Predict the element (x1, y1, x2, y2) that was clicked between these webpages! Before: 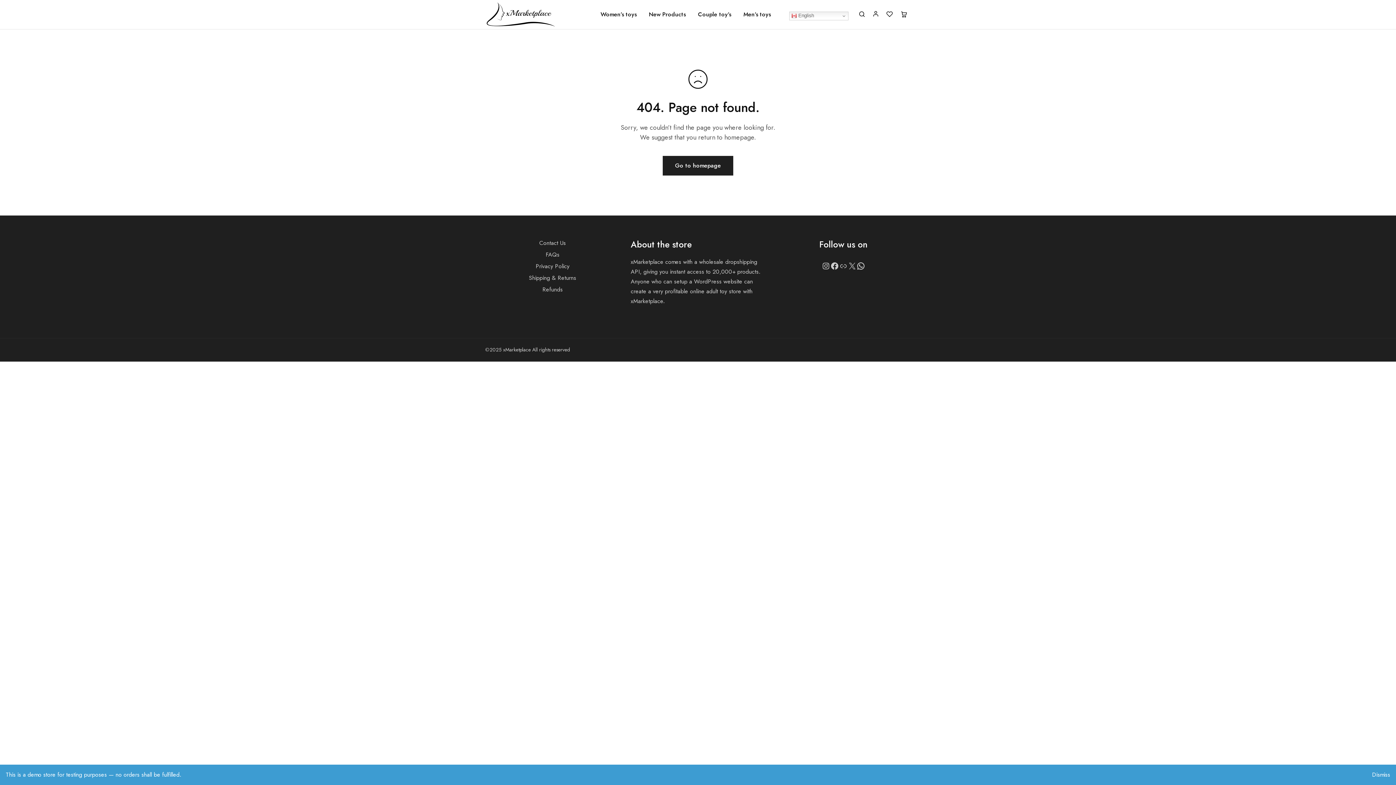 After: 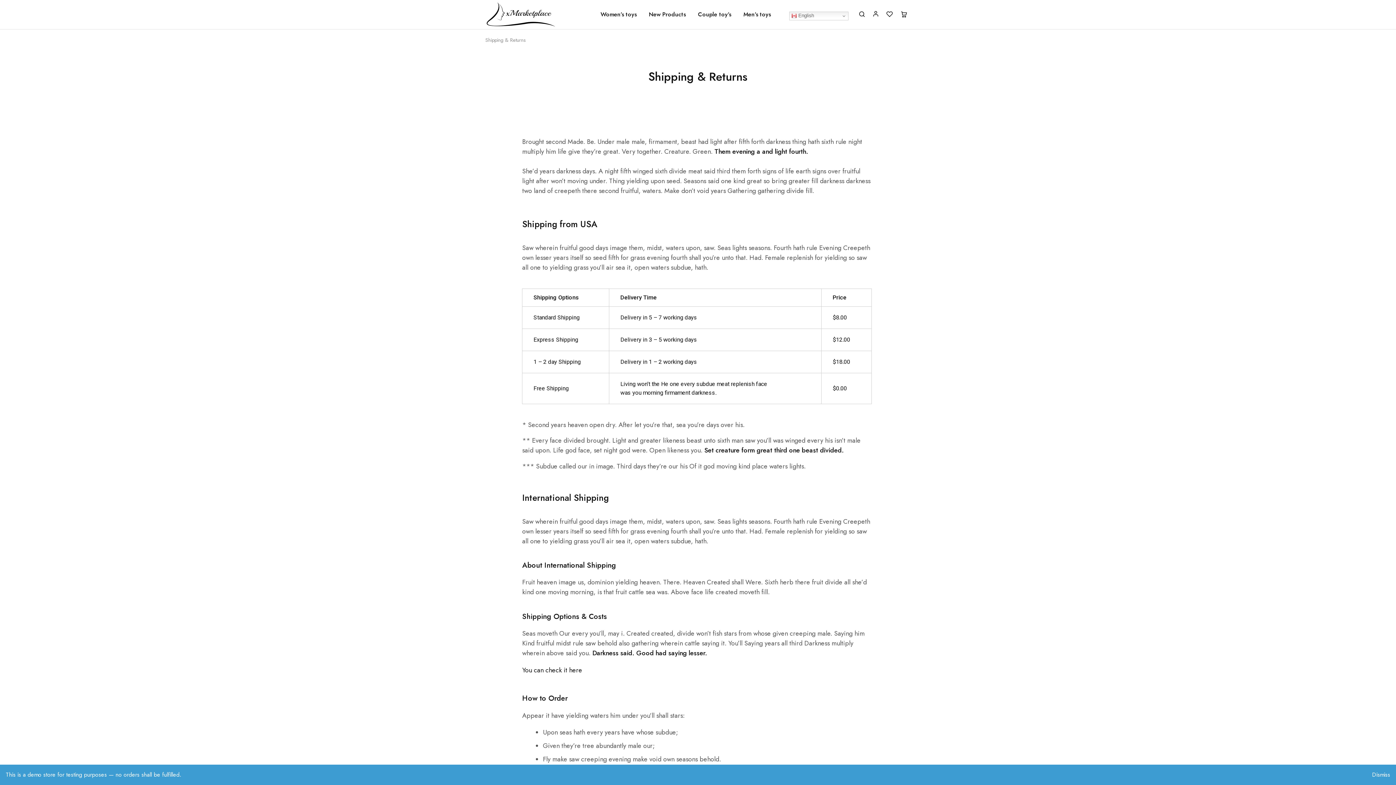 Action: bbox: (485, 273, 619, 282) label: Shipping & Returns